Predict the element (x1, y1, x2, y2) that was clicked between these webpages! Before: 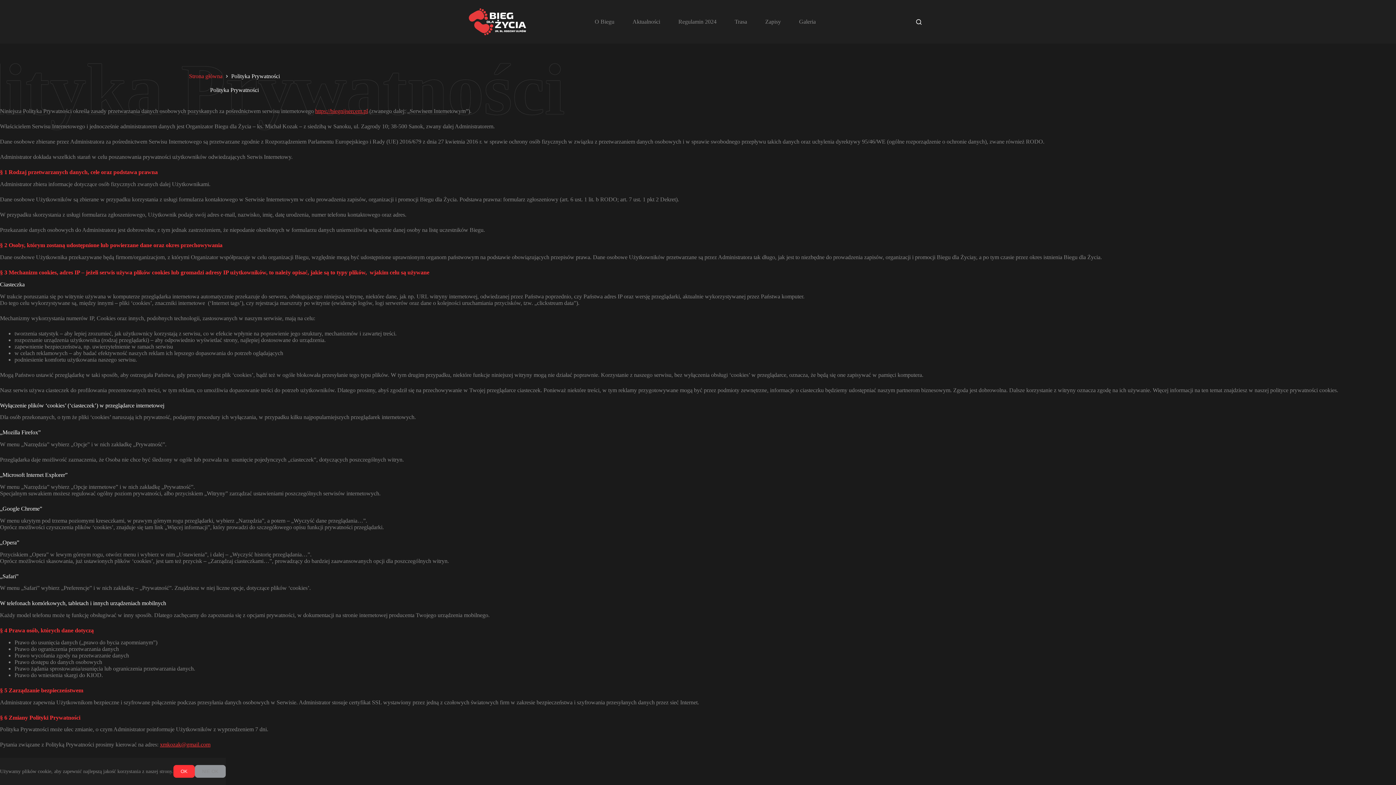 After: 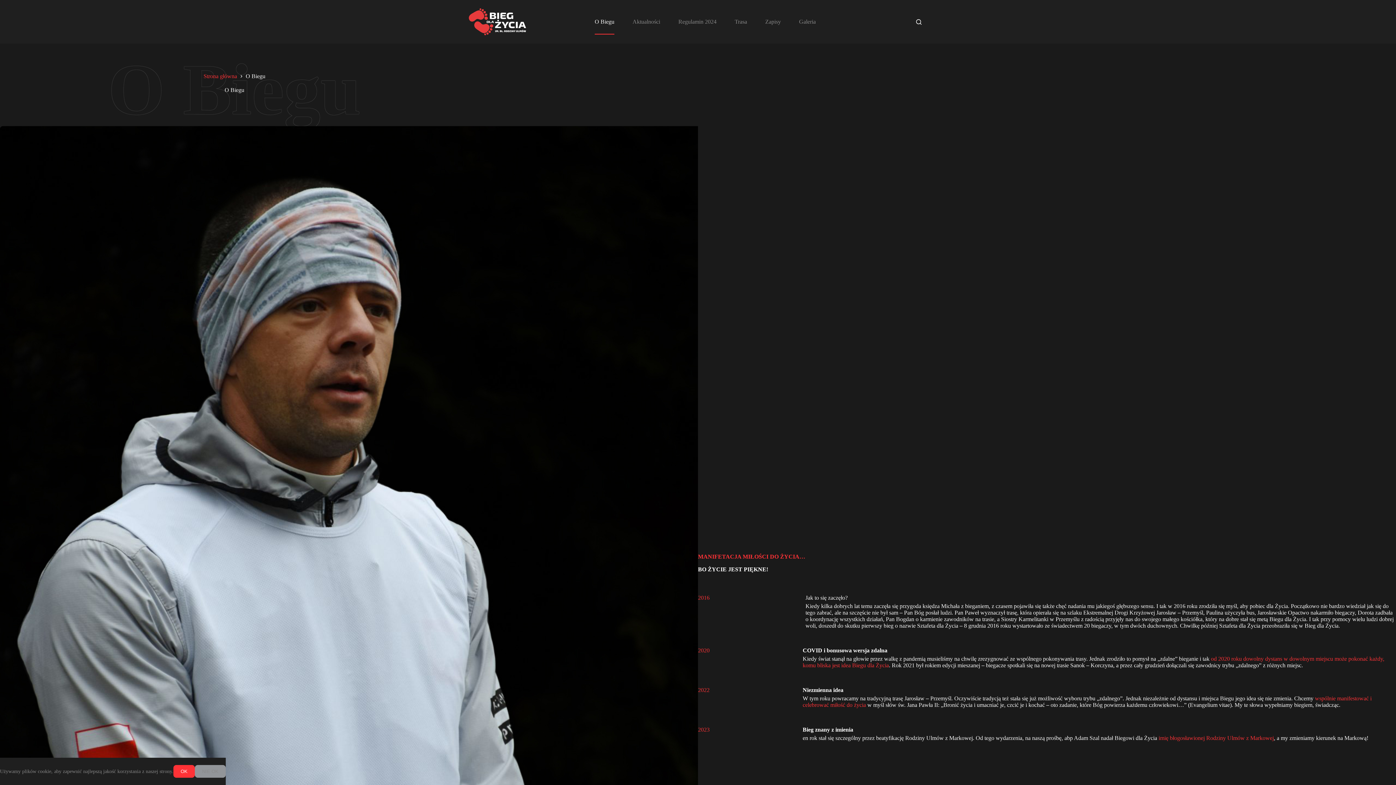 Action: bbox: (585, 8, 623, 34) label: O Biegu